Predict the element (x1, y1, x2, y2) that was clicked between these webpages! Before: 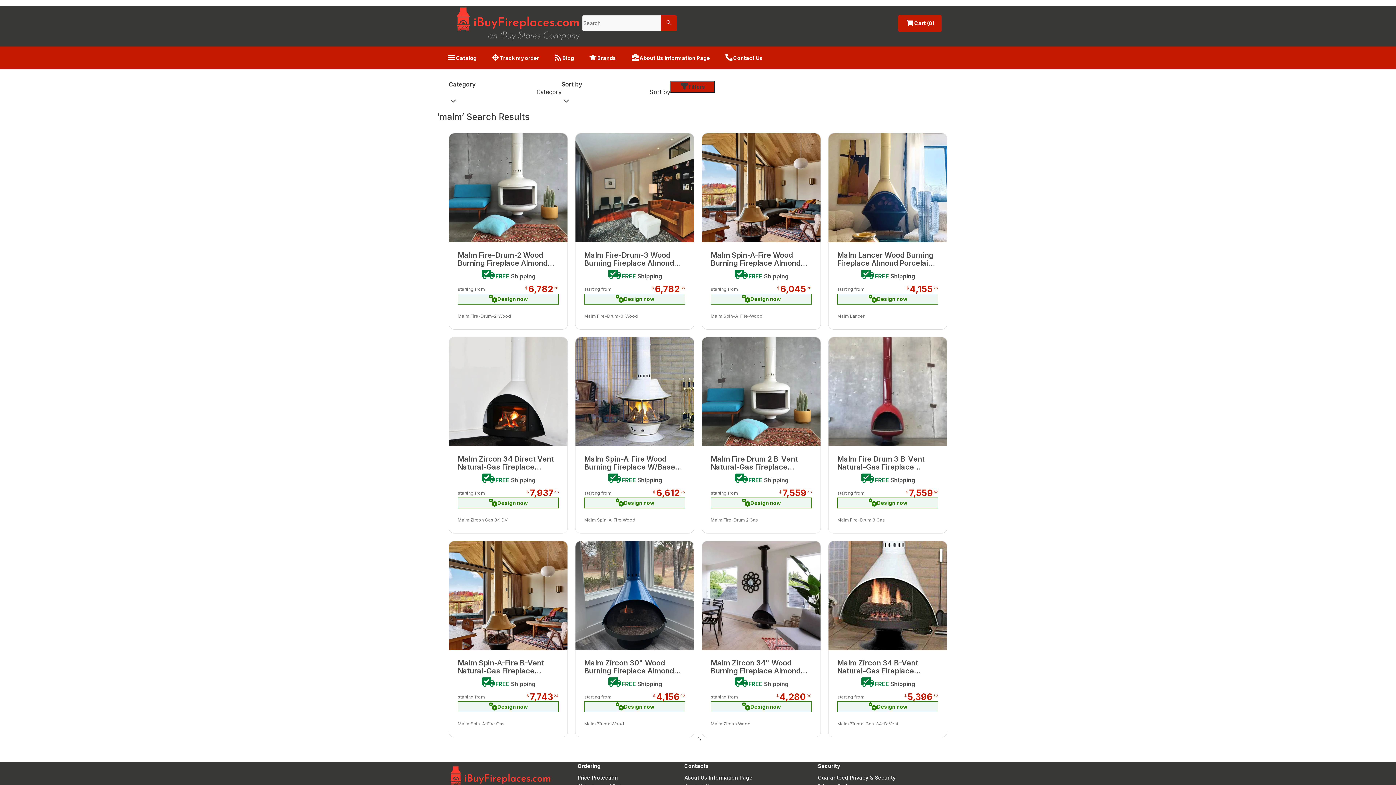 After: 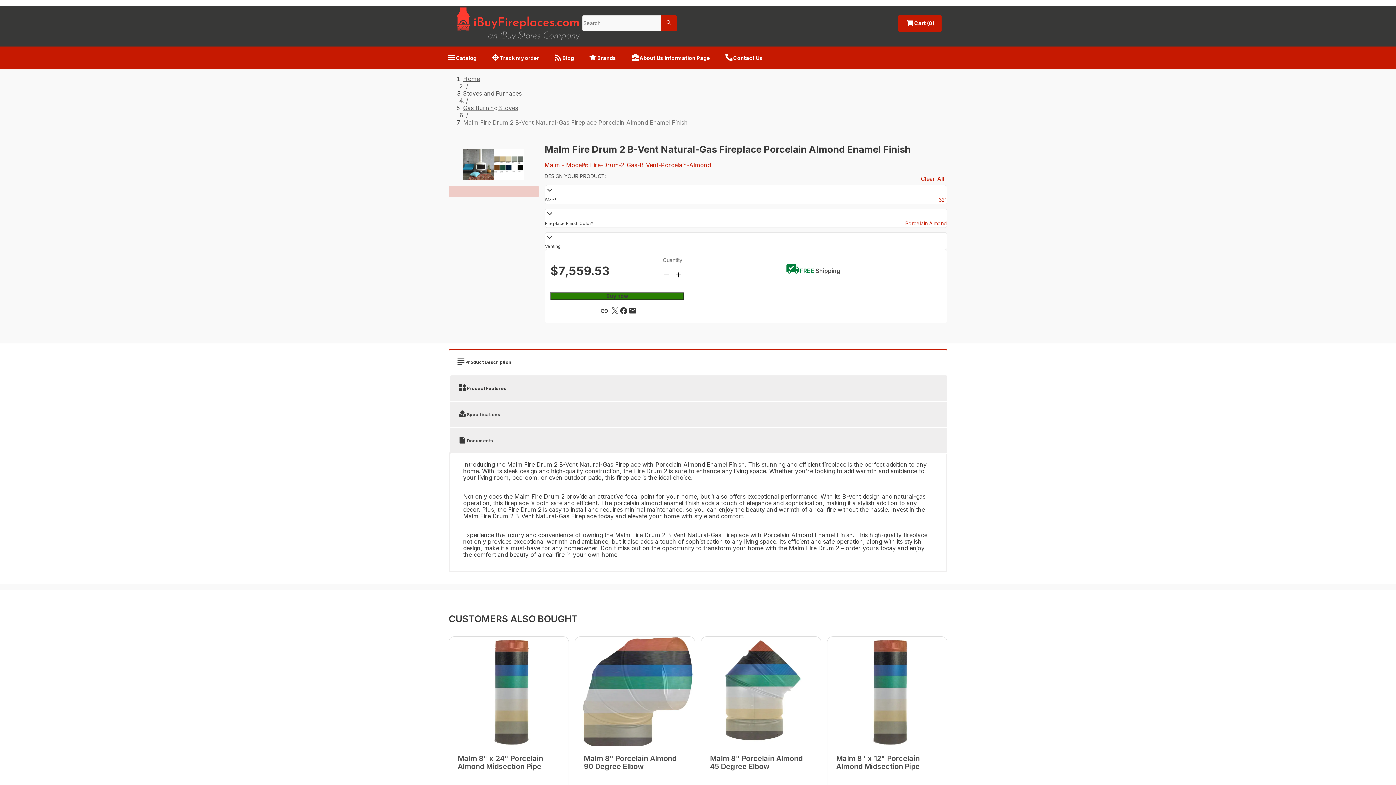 Action: bbox: (701, 337, 821, 533) label: Malm Fire Drum 2 B-Vent Natural-Gas Fireplace Porcelain Almond Enamel Finish

FREE Shipping

starting from
$

7,559

53
Design now
Malm Fire-Drum 2 Gas